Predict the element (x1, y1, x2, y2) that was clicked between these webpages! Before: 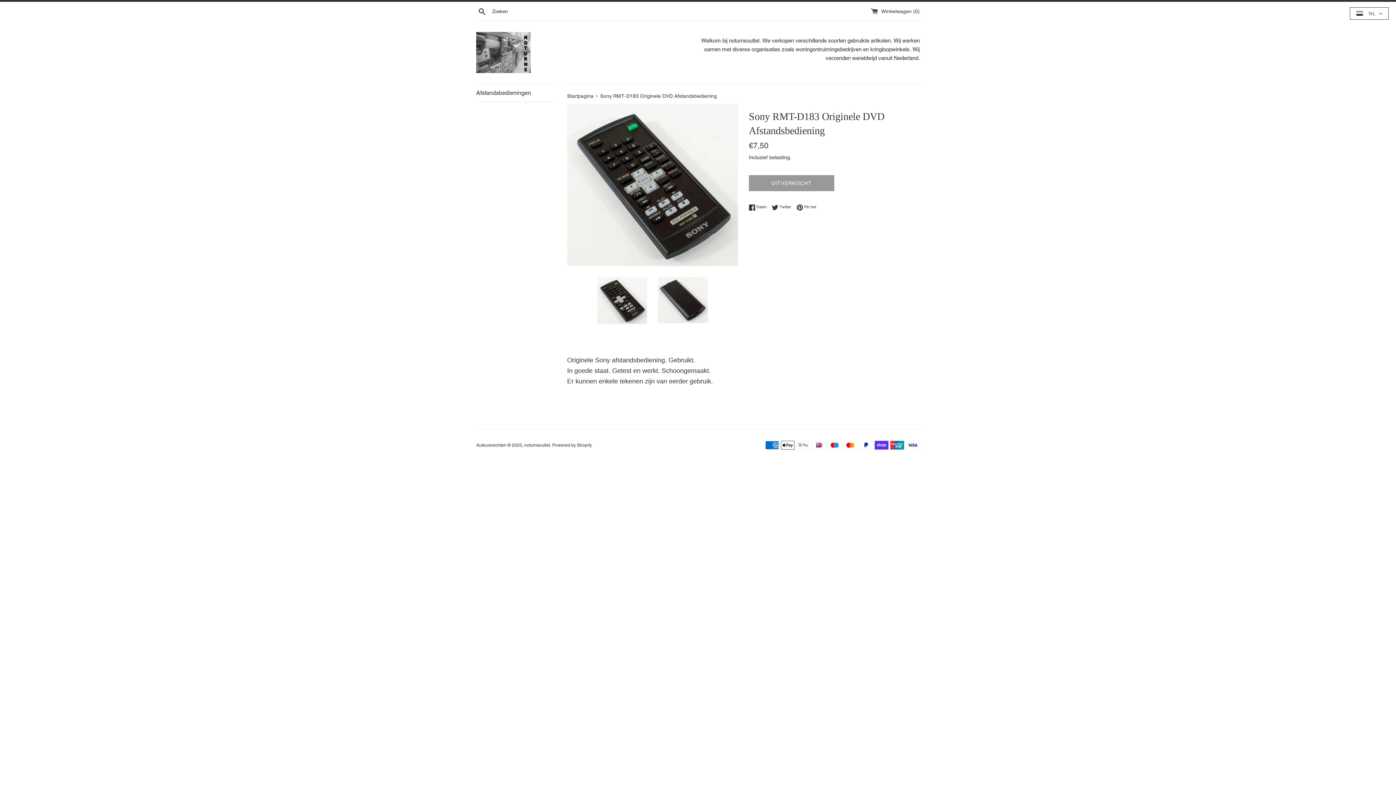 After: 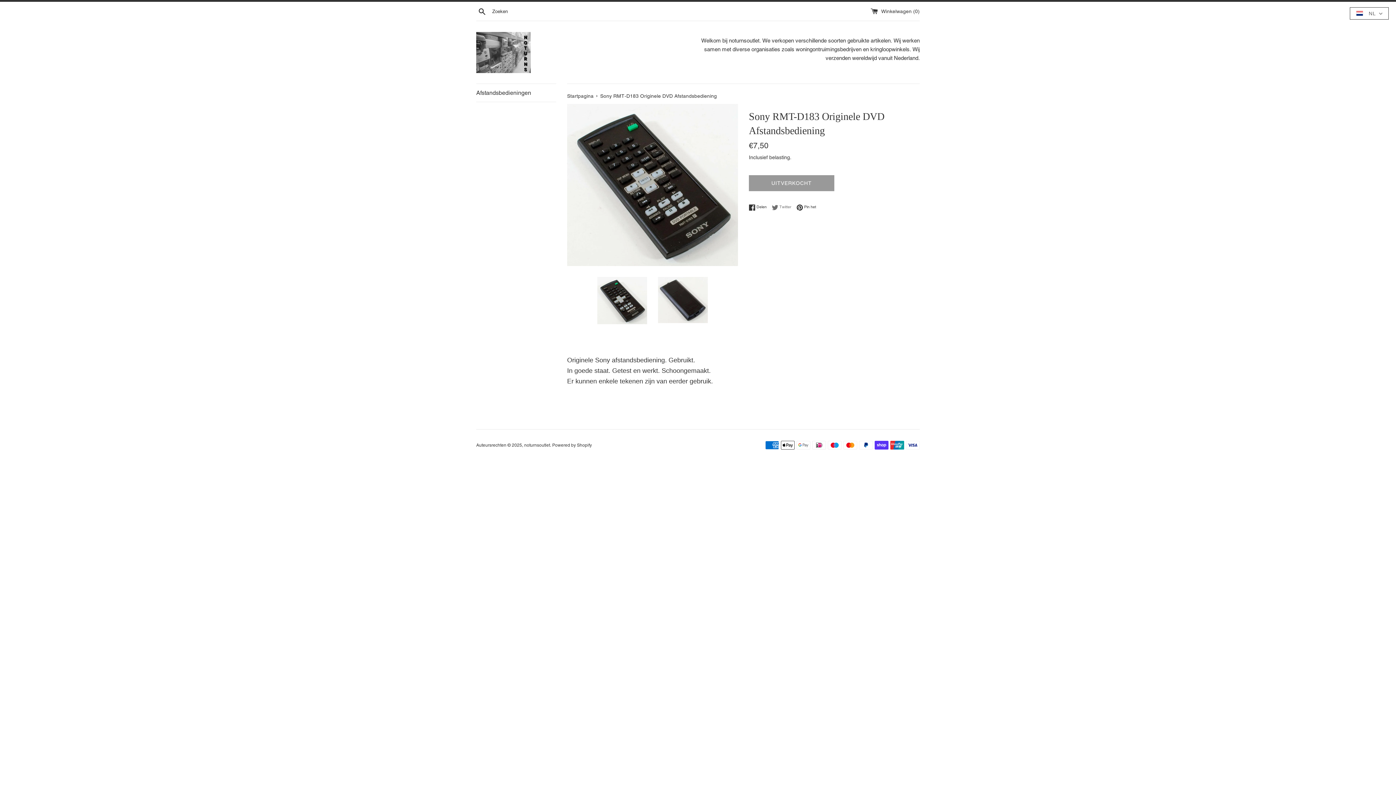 Action: bbox: (772, 204, 795, 210) label:  Twitter
Twitteren op Twitter